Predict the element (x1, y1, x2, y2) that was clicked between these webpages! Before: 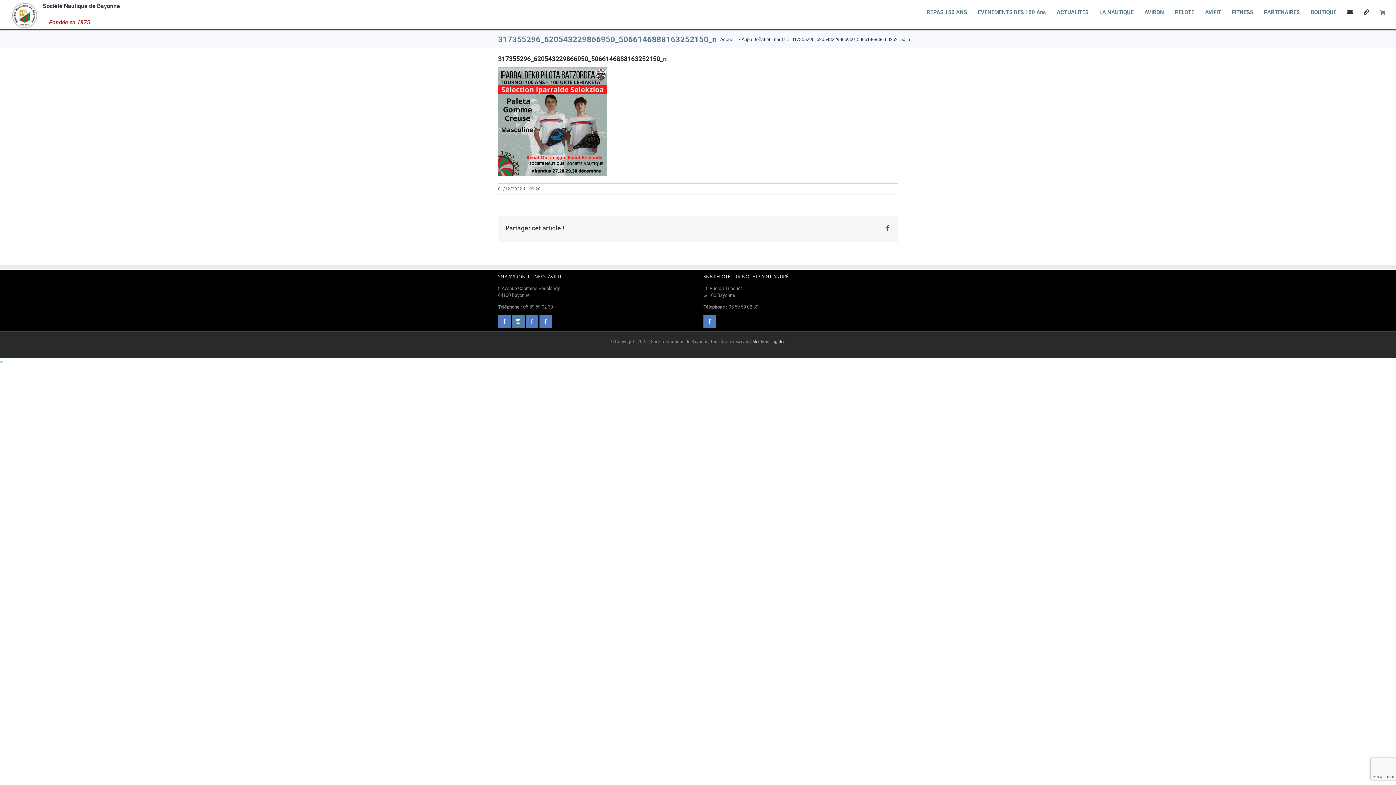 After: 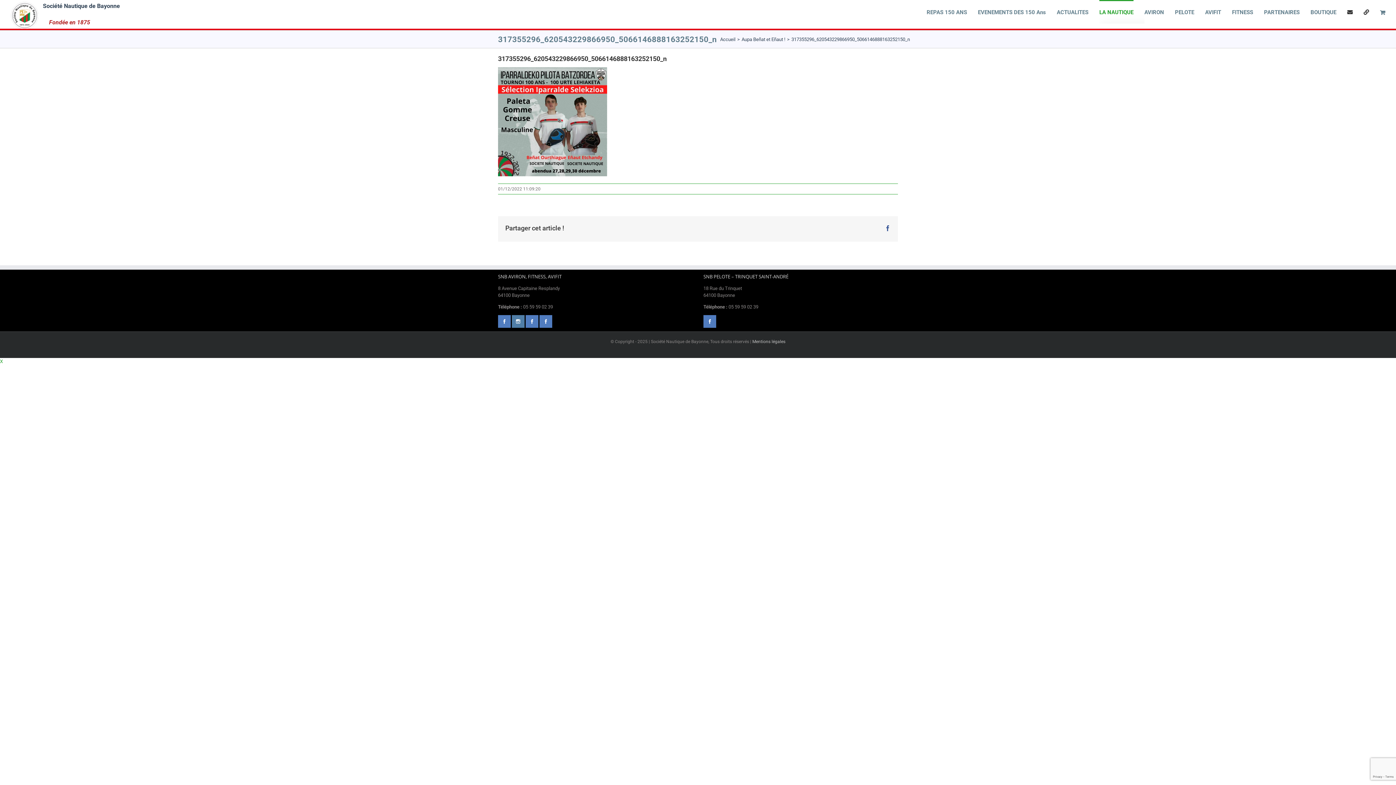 Action: bbox: (1099, 0, 1133, 23) label: LA NAUTIQUE